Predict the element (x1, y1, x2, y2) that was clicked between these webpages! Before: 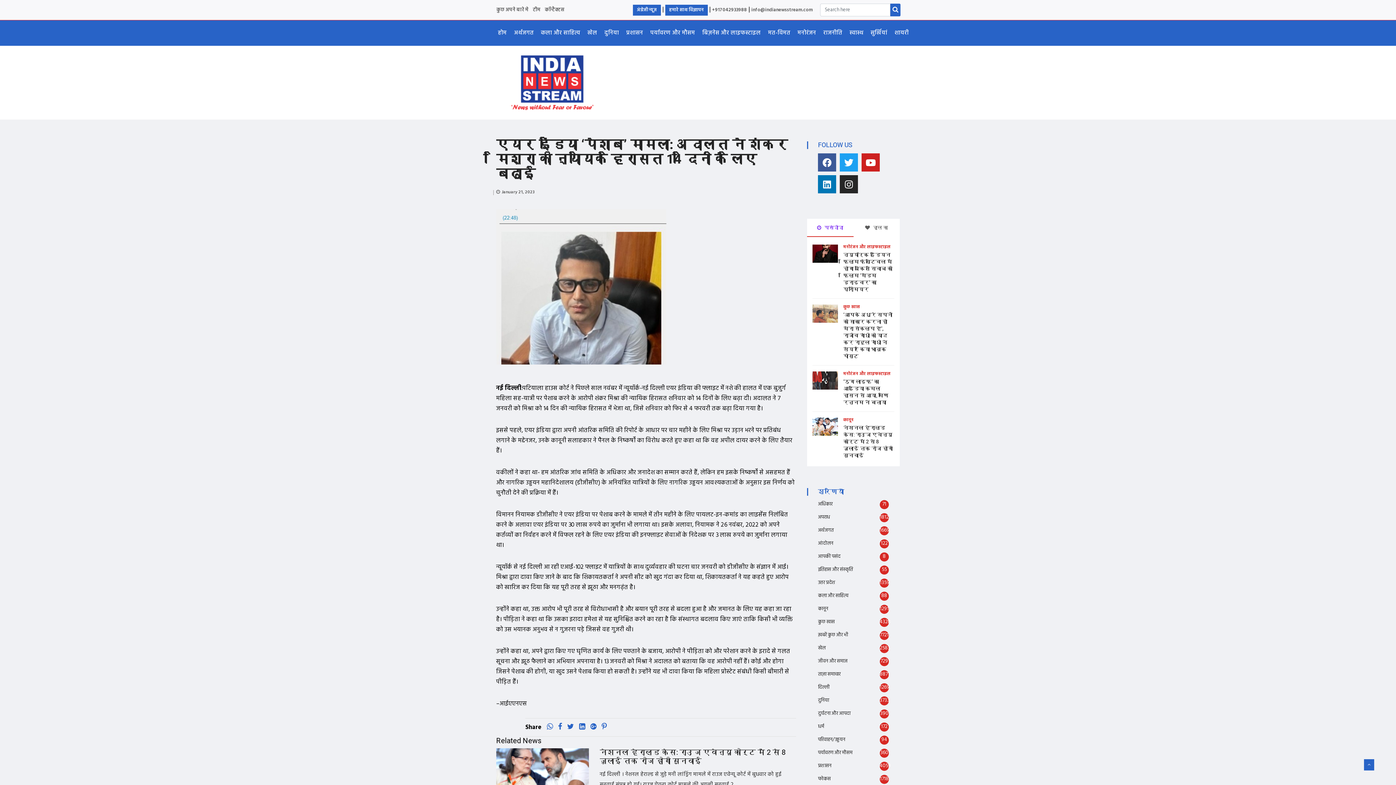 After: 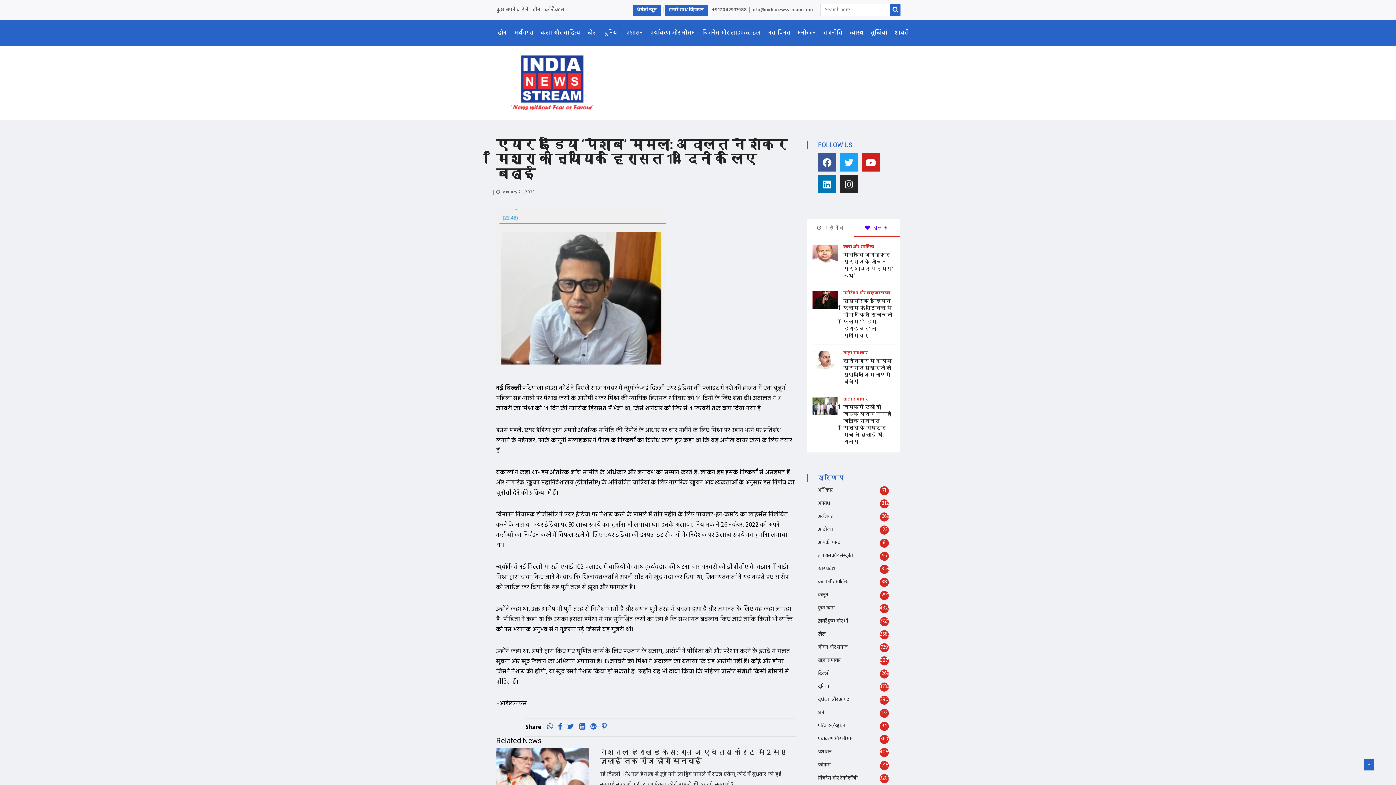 Action: bbox: (853, 218, 900, 237) label:  हाल का